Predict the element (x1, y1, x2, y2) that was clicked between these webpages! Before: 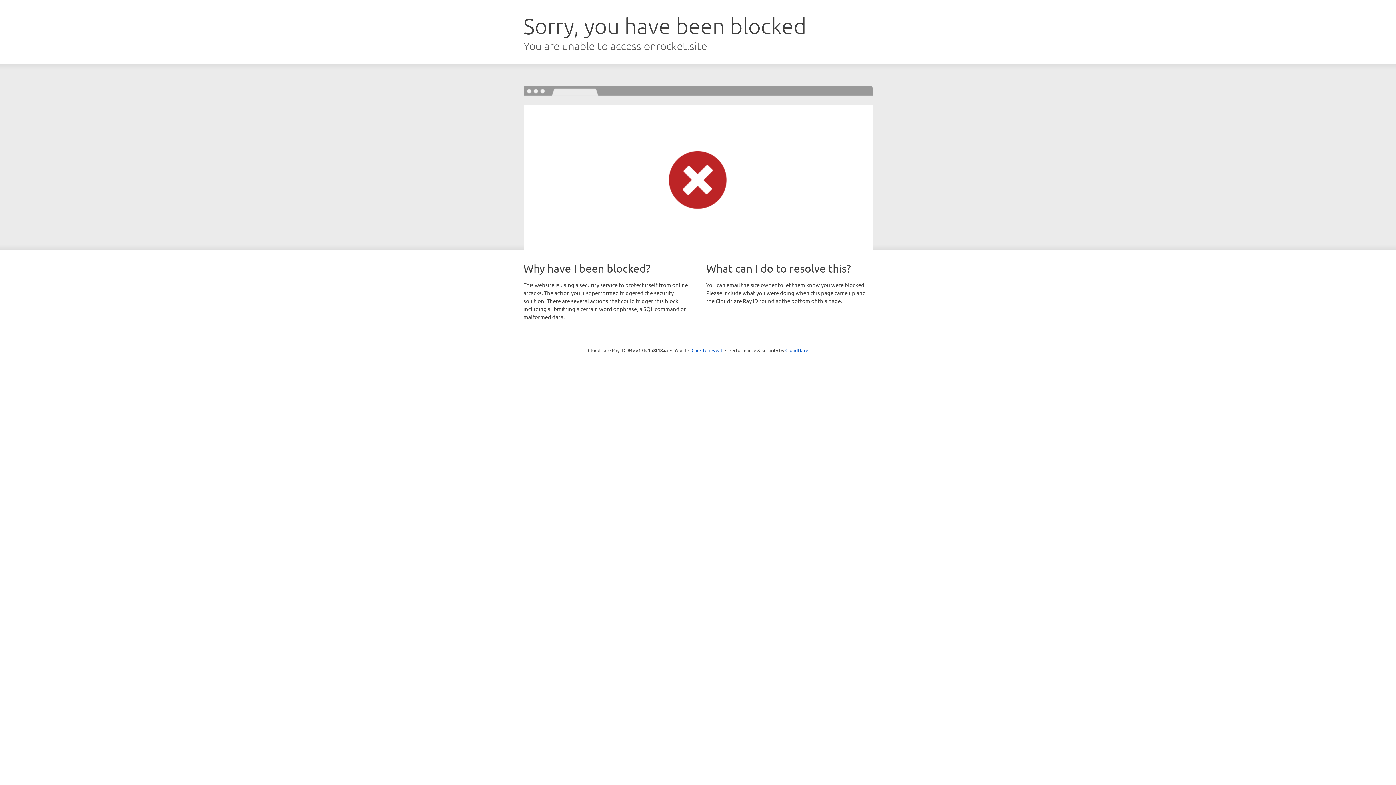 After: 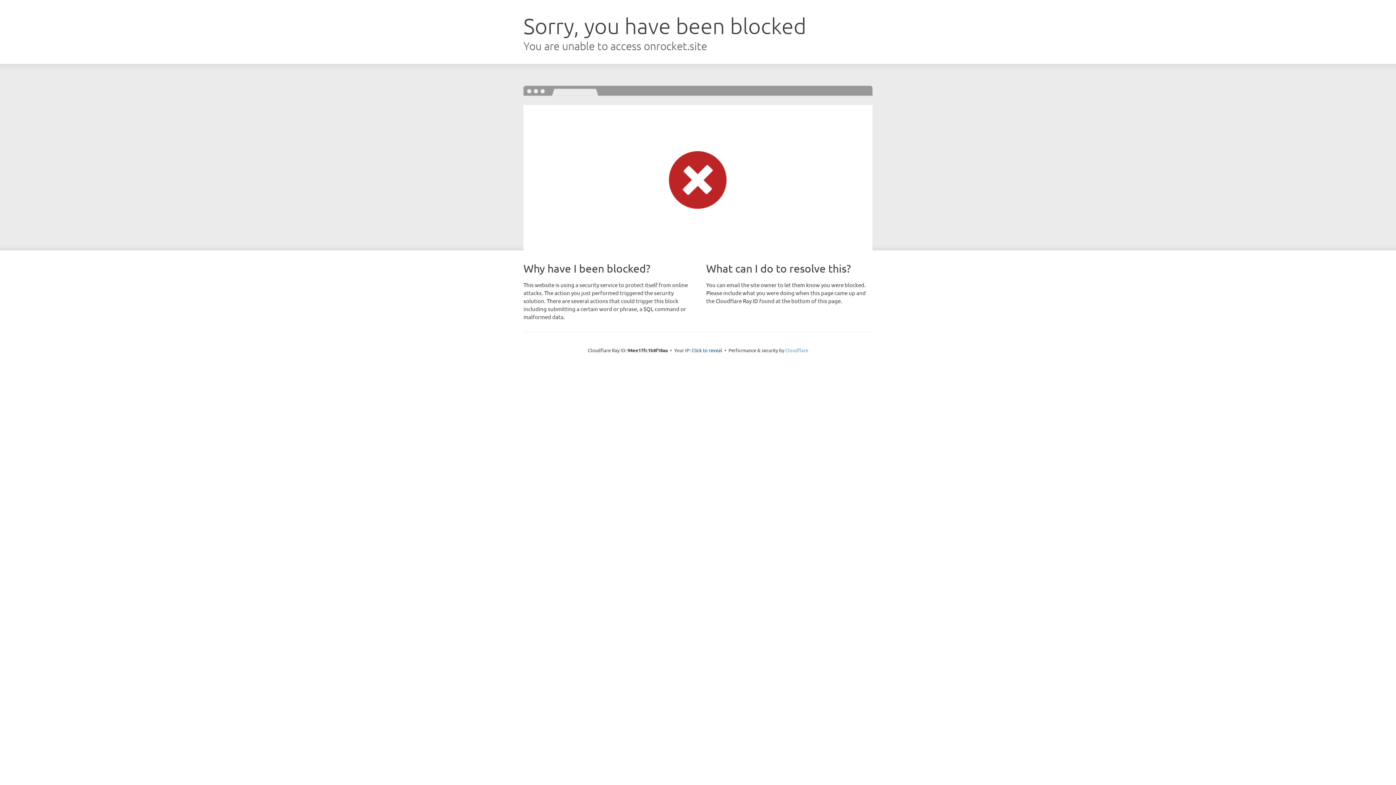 Action: bbox: (785, 347, 808, 353) label: Cloudflare